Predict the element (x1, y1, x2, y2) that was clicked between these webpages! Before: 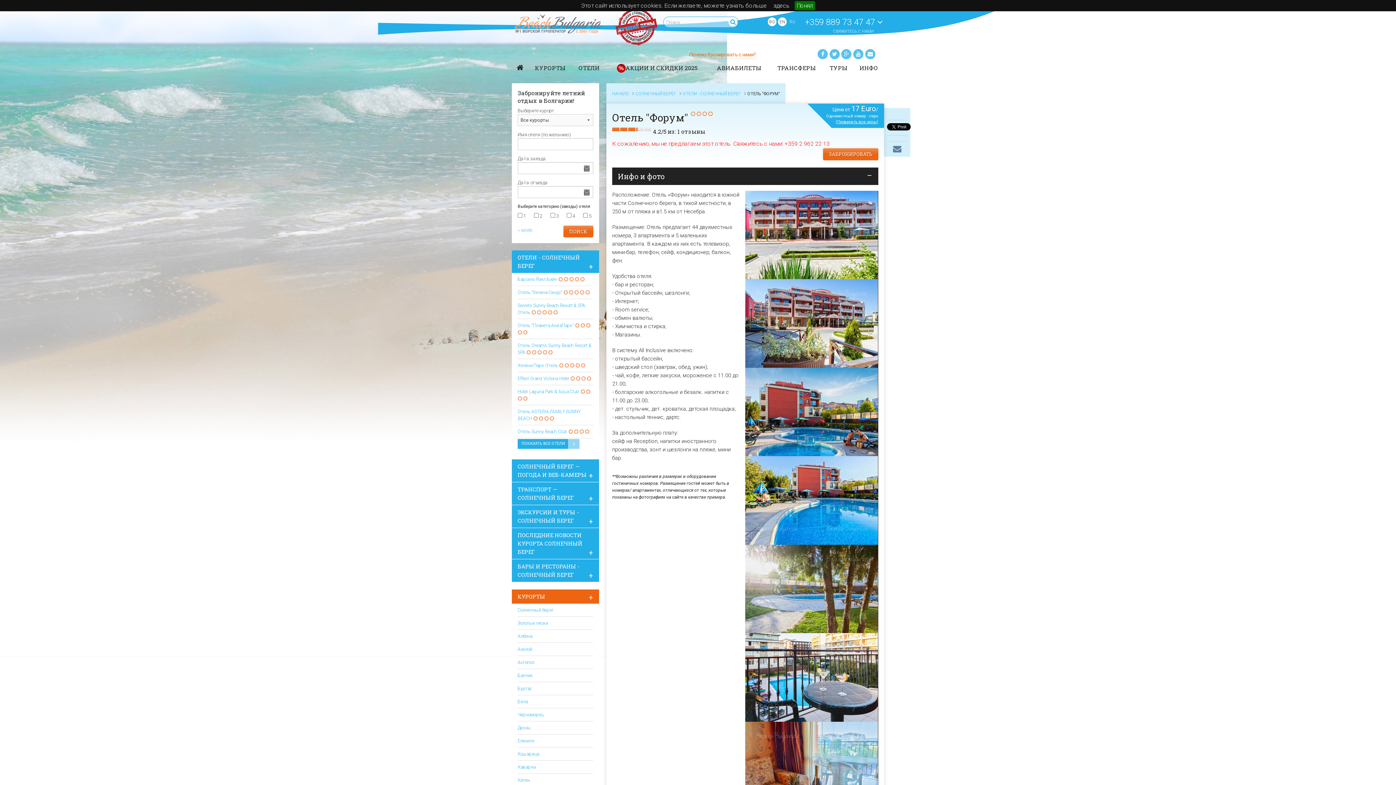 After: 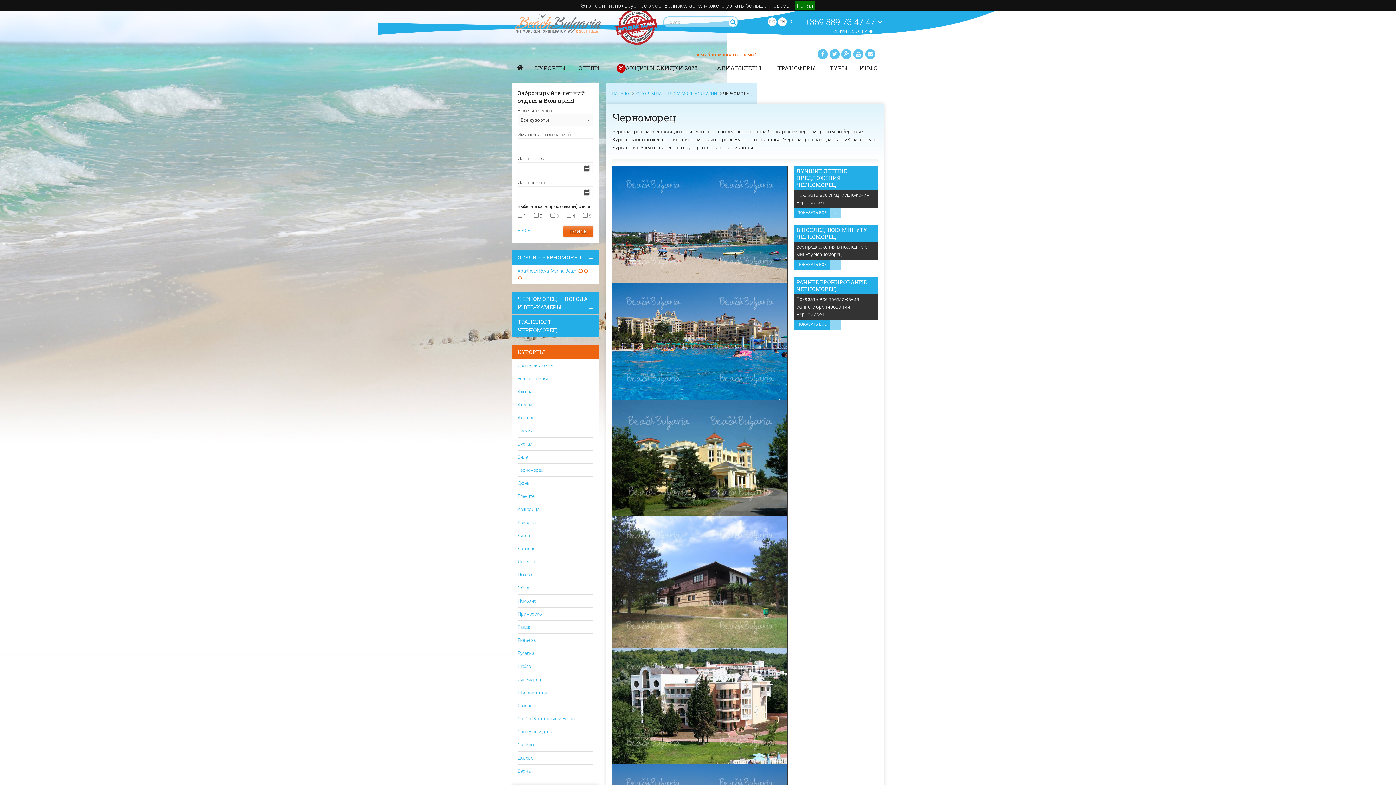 Action: bbox: (517, 712, 543, 717) label: Черноморец